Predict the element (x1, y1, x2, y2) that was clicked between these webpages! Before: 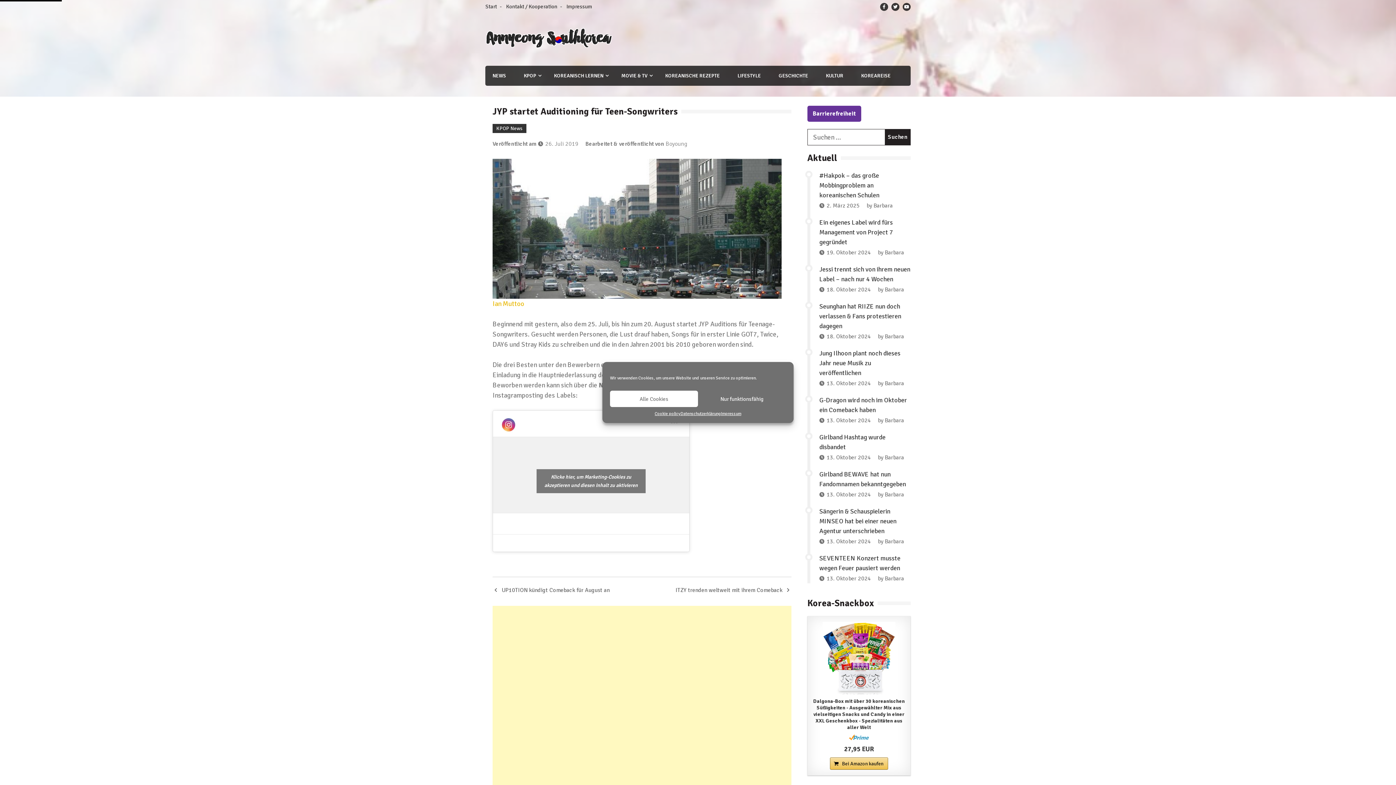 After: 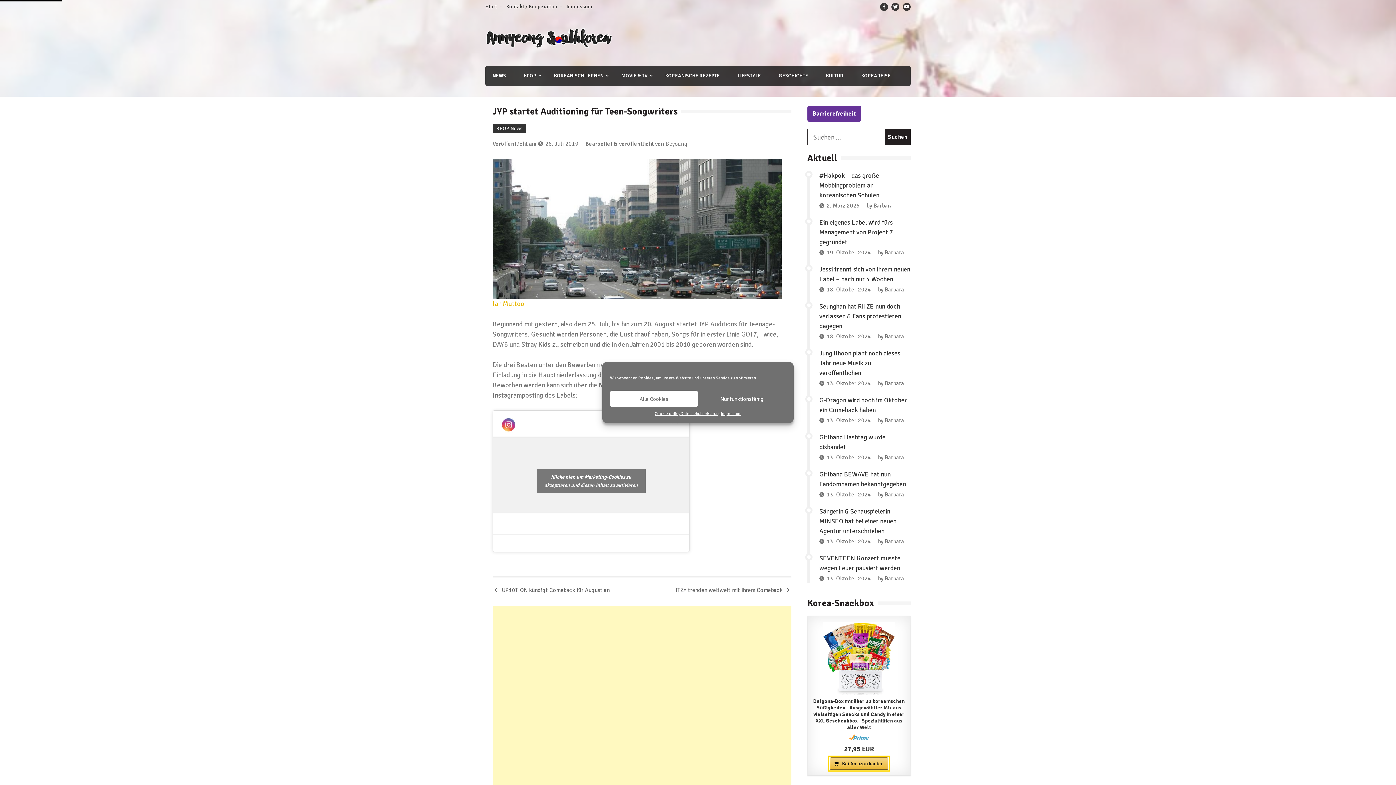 Action: bbox: (830, 757, 888, 770) label: Bei Amazon kaufen